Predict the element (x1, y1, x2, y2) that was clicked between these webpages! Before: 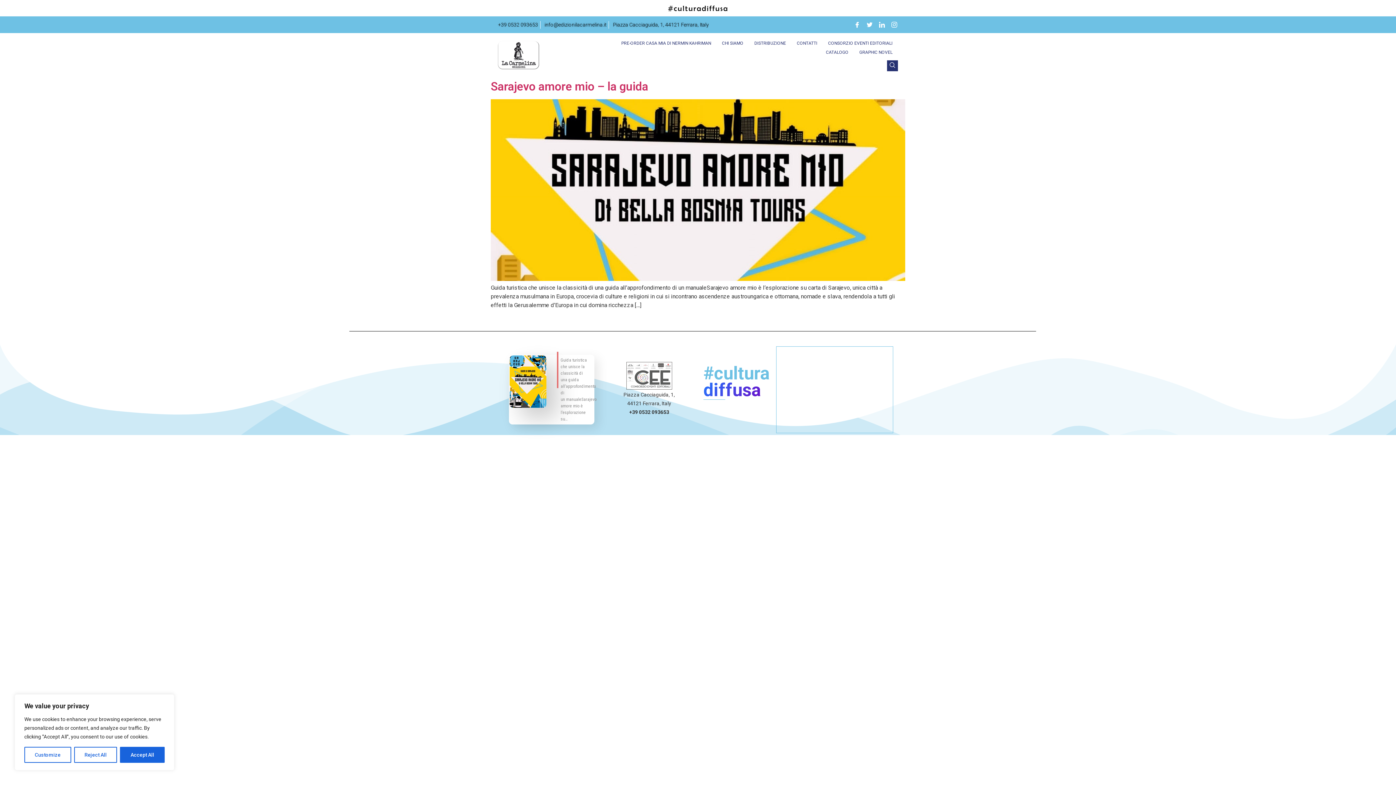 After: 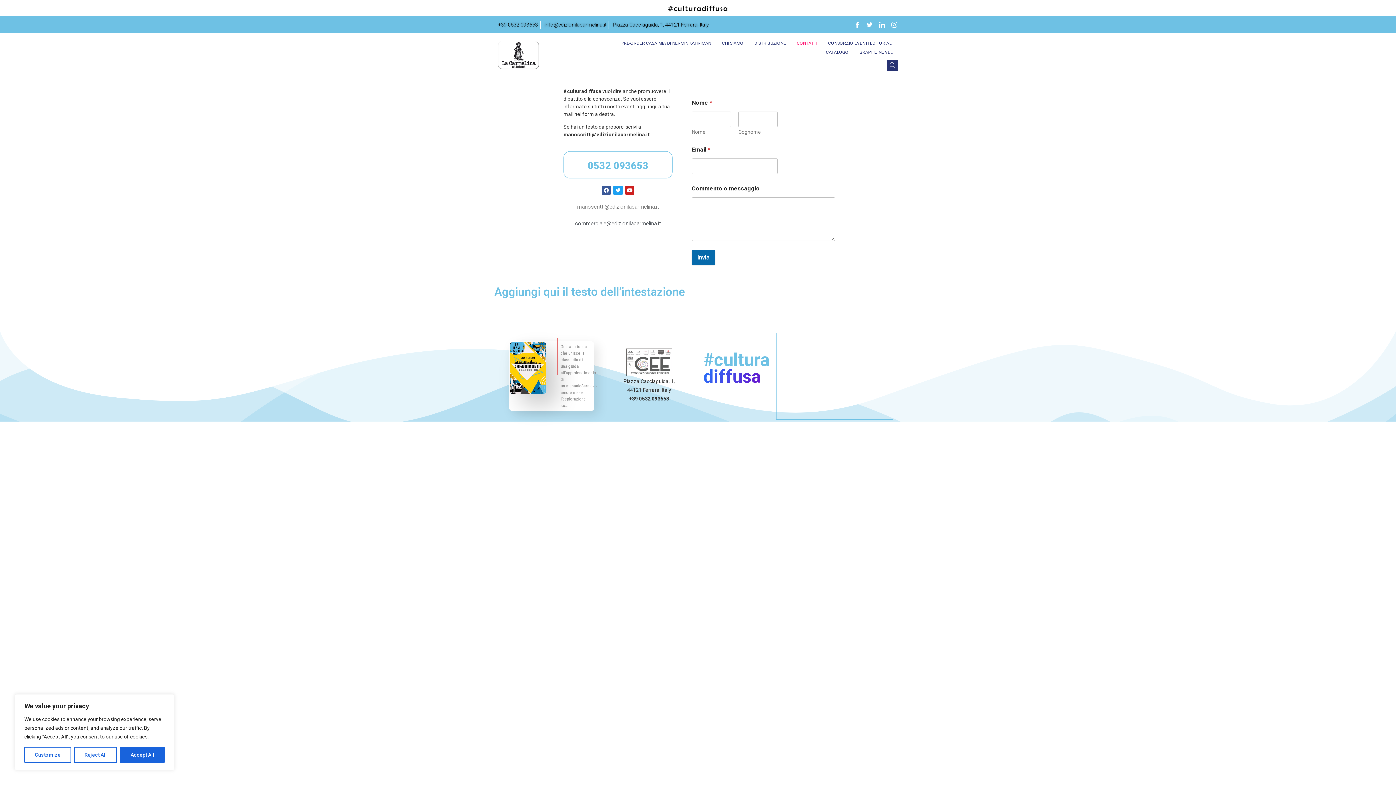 Action: label: CONTATTI bbox: (791, 38, 822, 47)